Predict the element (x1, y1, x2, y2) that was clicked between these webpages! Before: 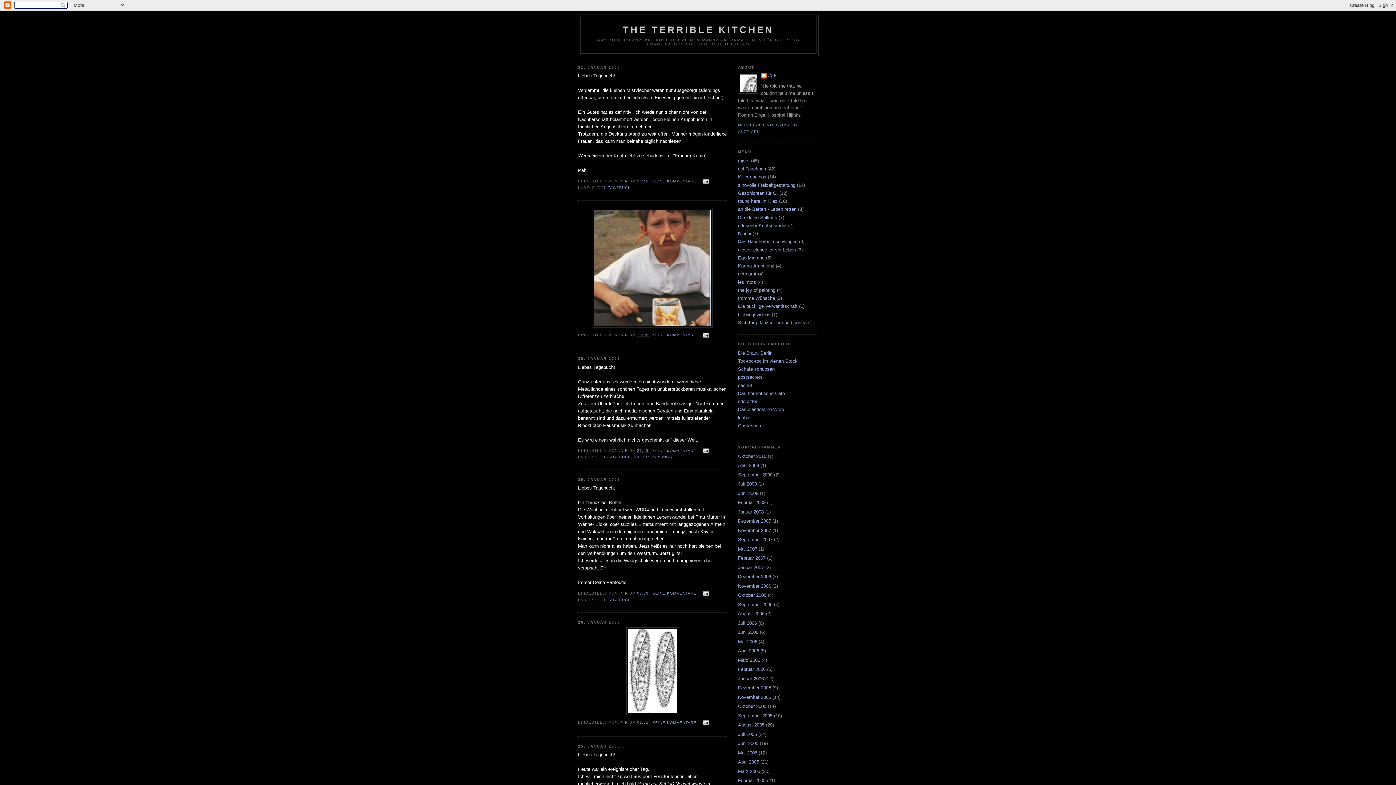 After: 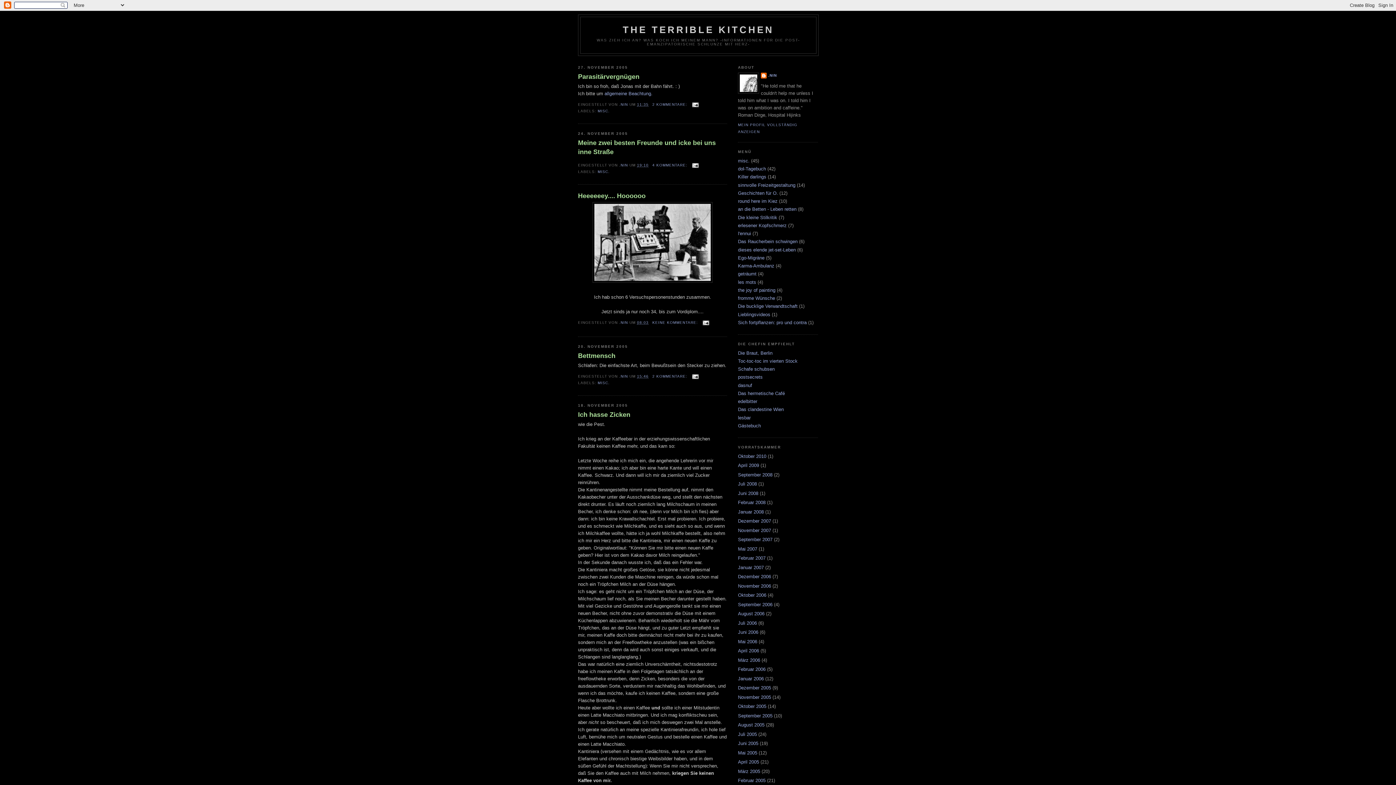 Action: label: November 2005 bbox: (738, 694, 771, 700)